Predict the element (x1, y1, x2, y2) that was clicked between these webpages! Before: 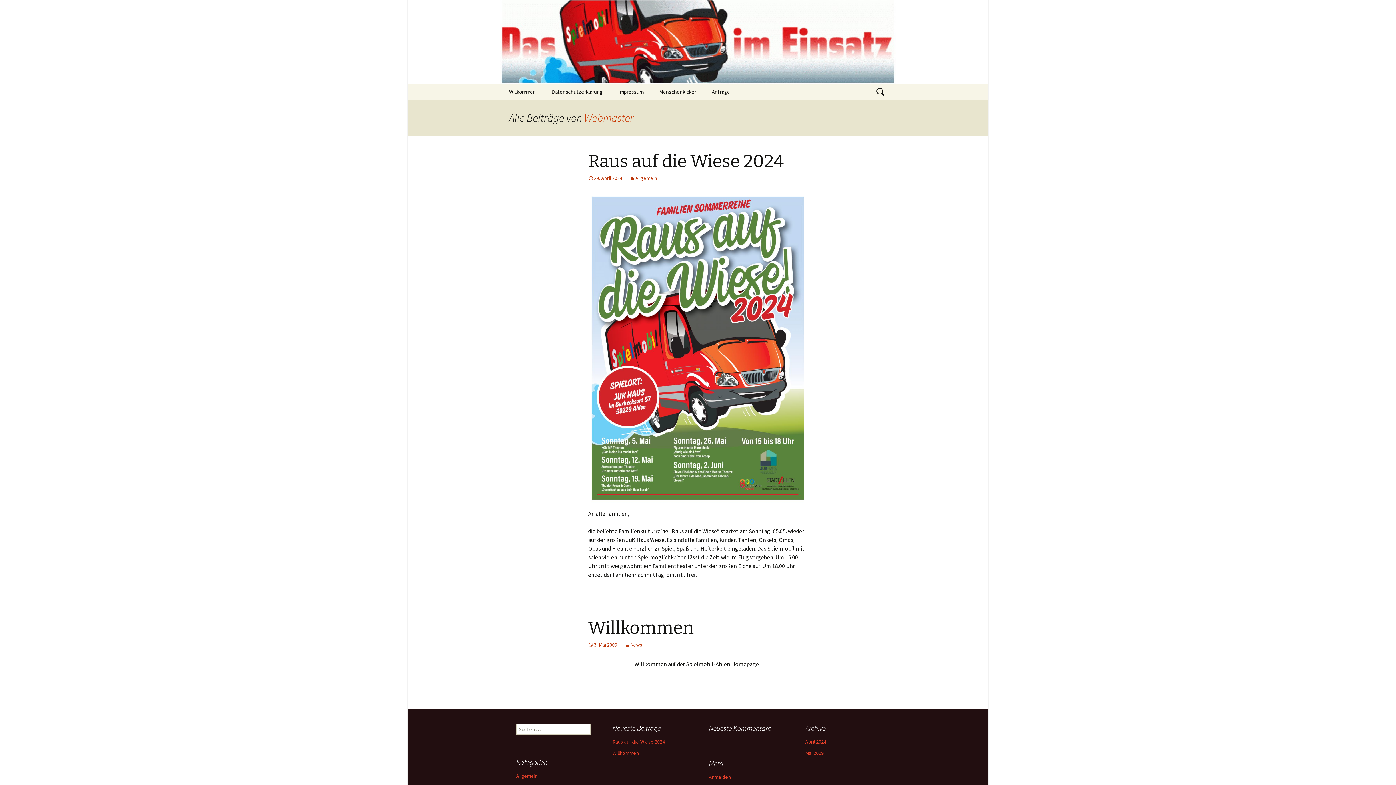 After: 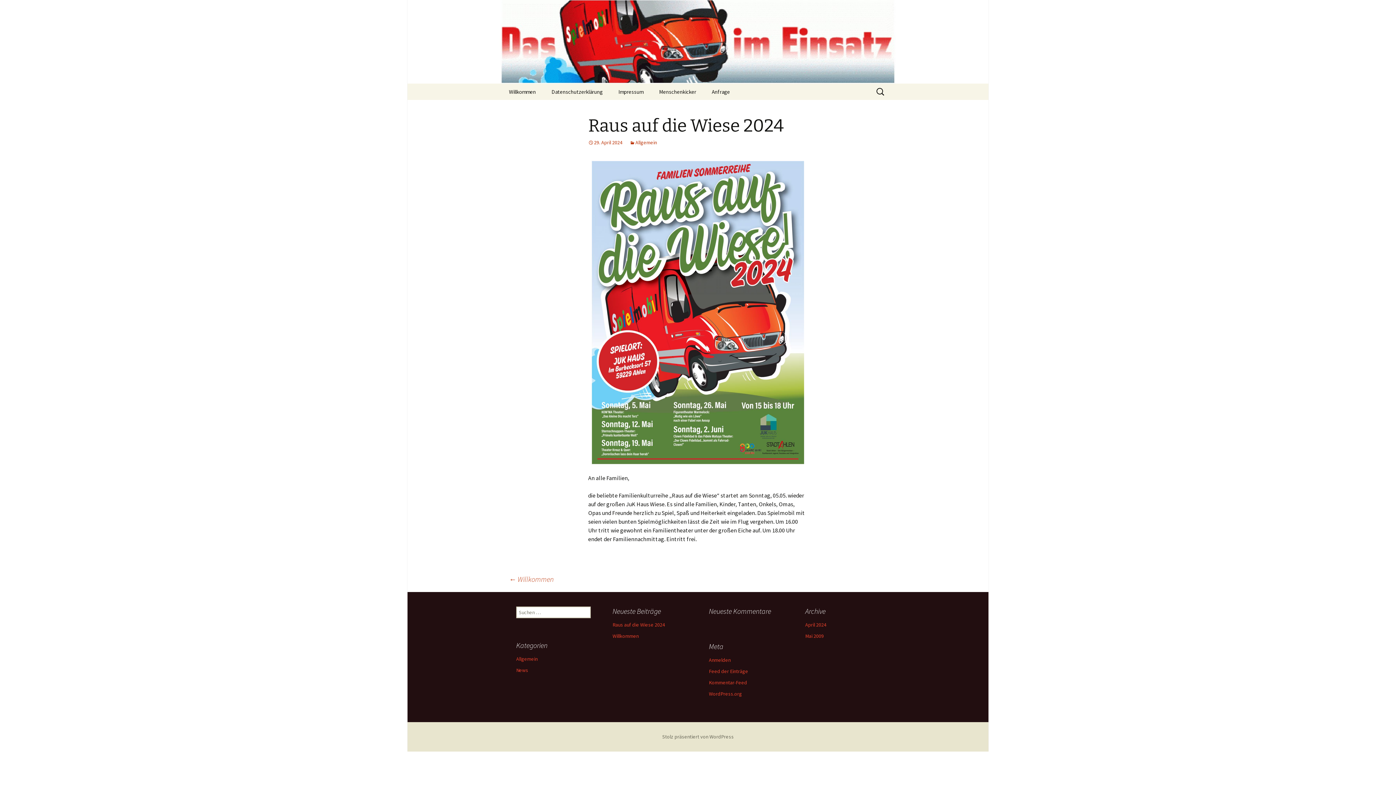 Action: label: Raus auf die Wiese 2024 bbox: (612, 738, 665, 745)